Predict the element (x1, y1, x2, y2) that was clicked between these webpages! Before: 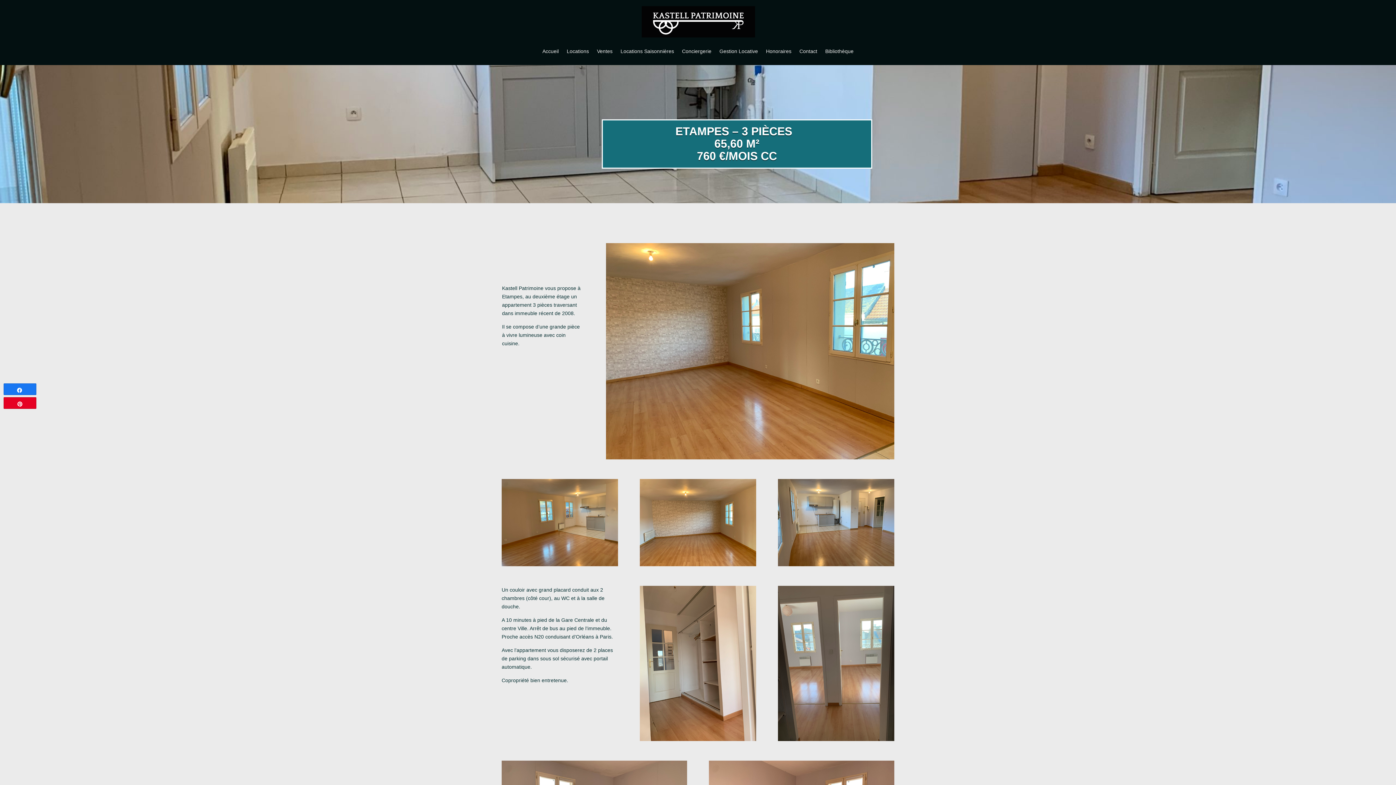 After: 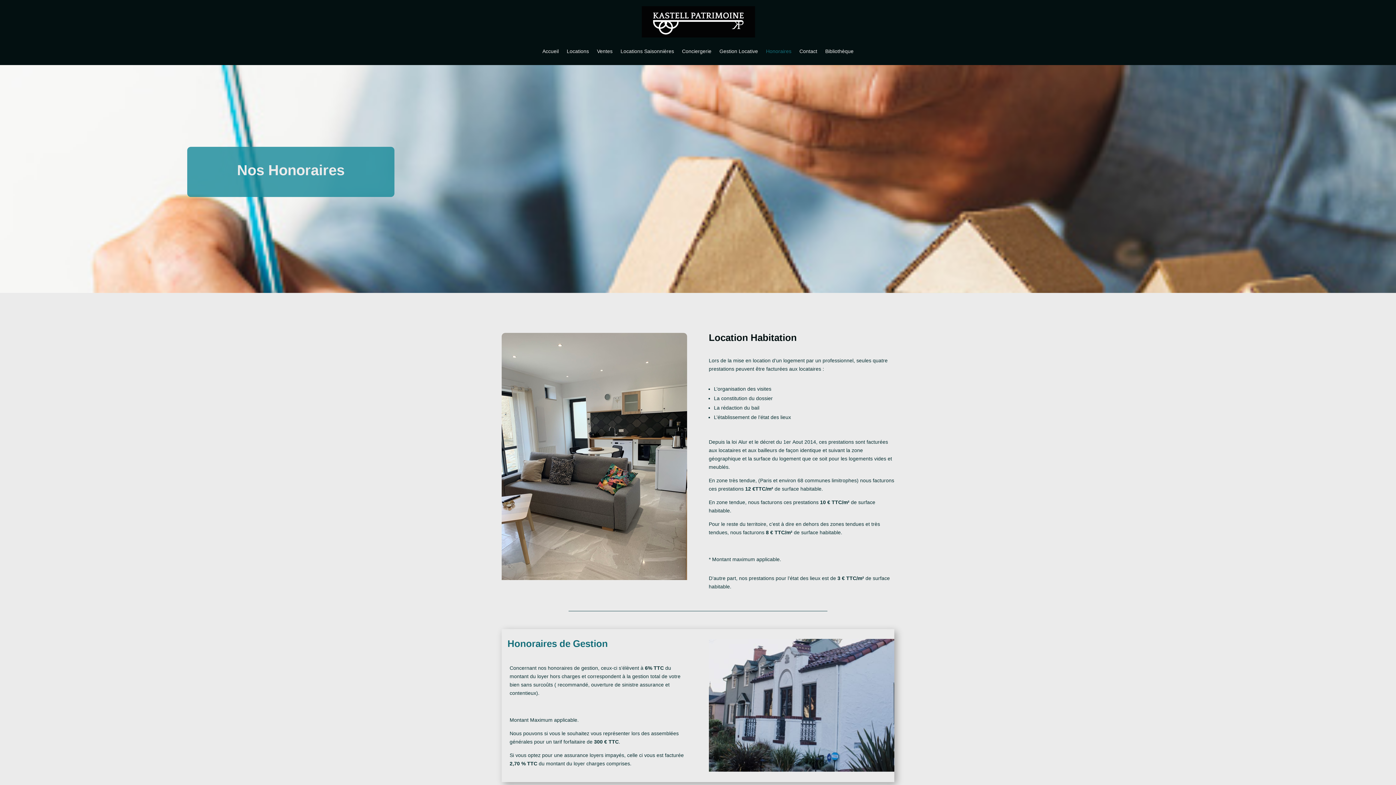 Action: label: Honoraires bbox: (766, 37, 791, 64)